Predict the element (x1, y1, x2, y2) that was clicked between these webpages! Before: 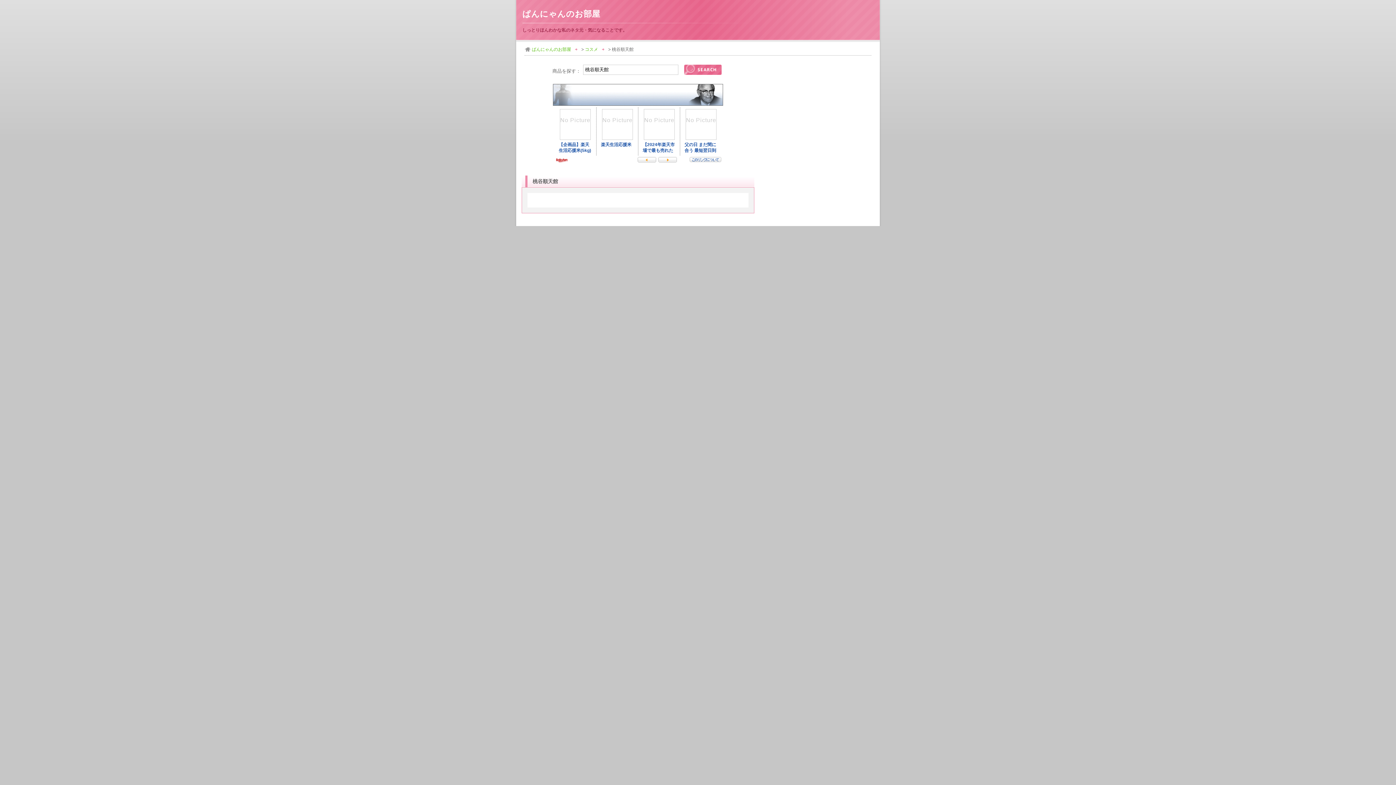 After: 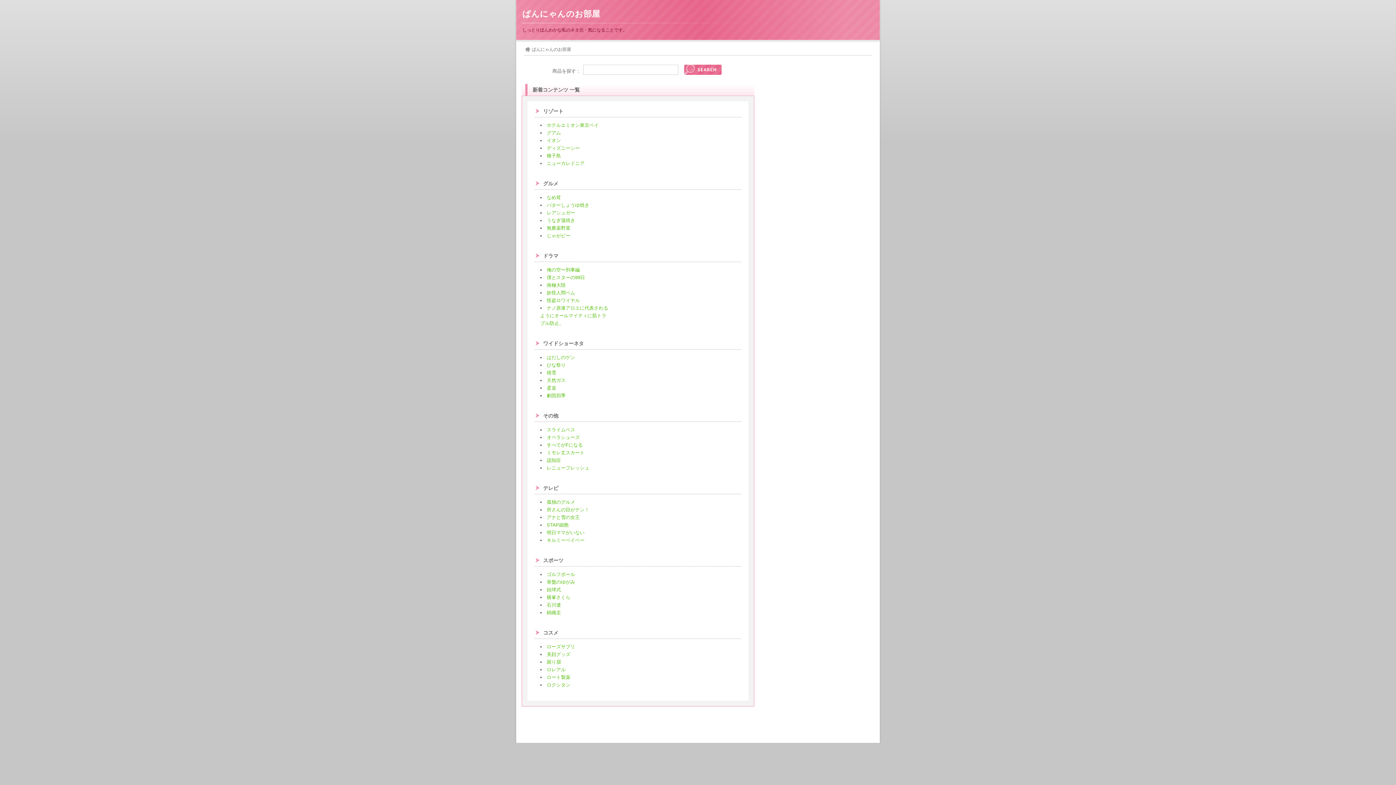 Action: bbox: (532, 46, 577, 52) label: ぱんにゃんのお部屋